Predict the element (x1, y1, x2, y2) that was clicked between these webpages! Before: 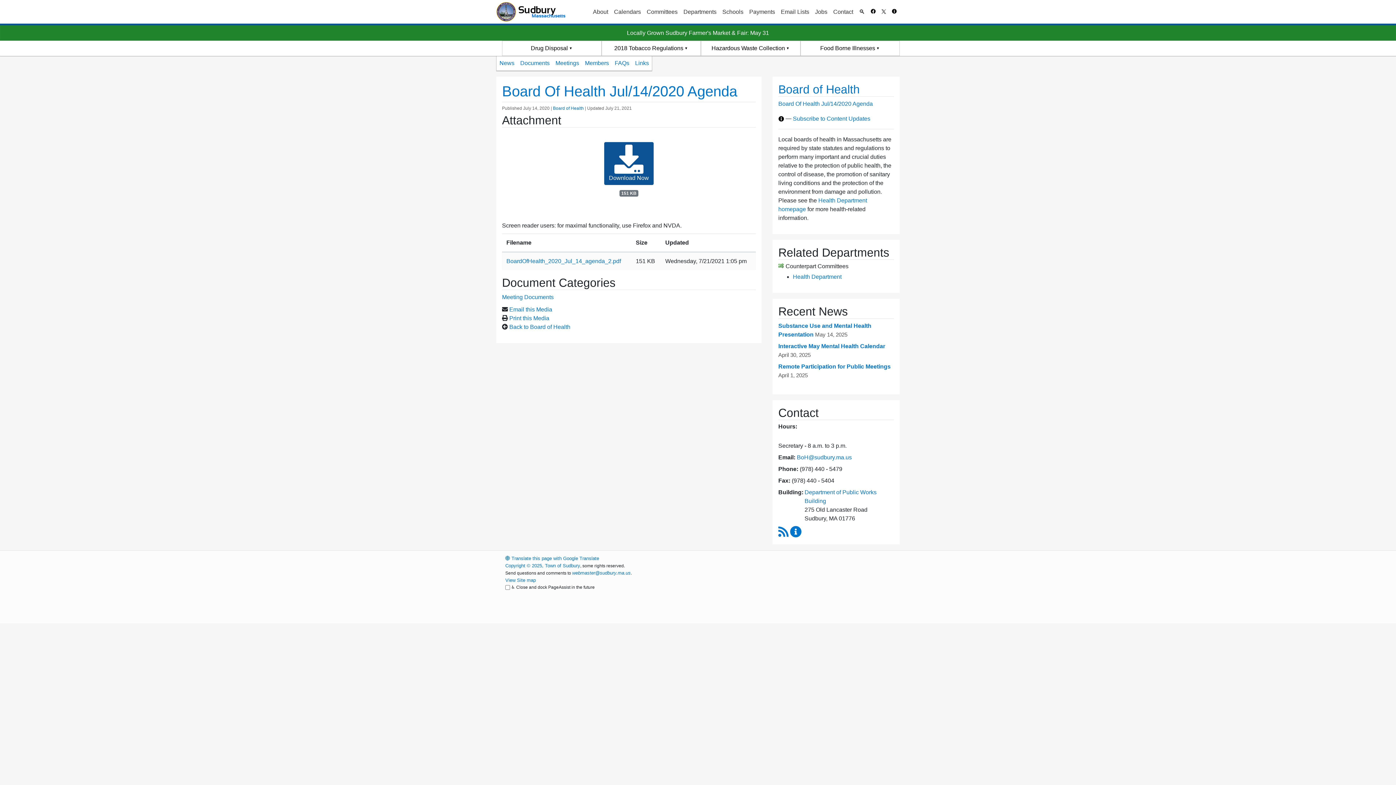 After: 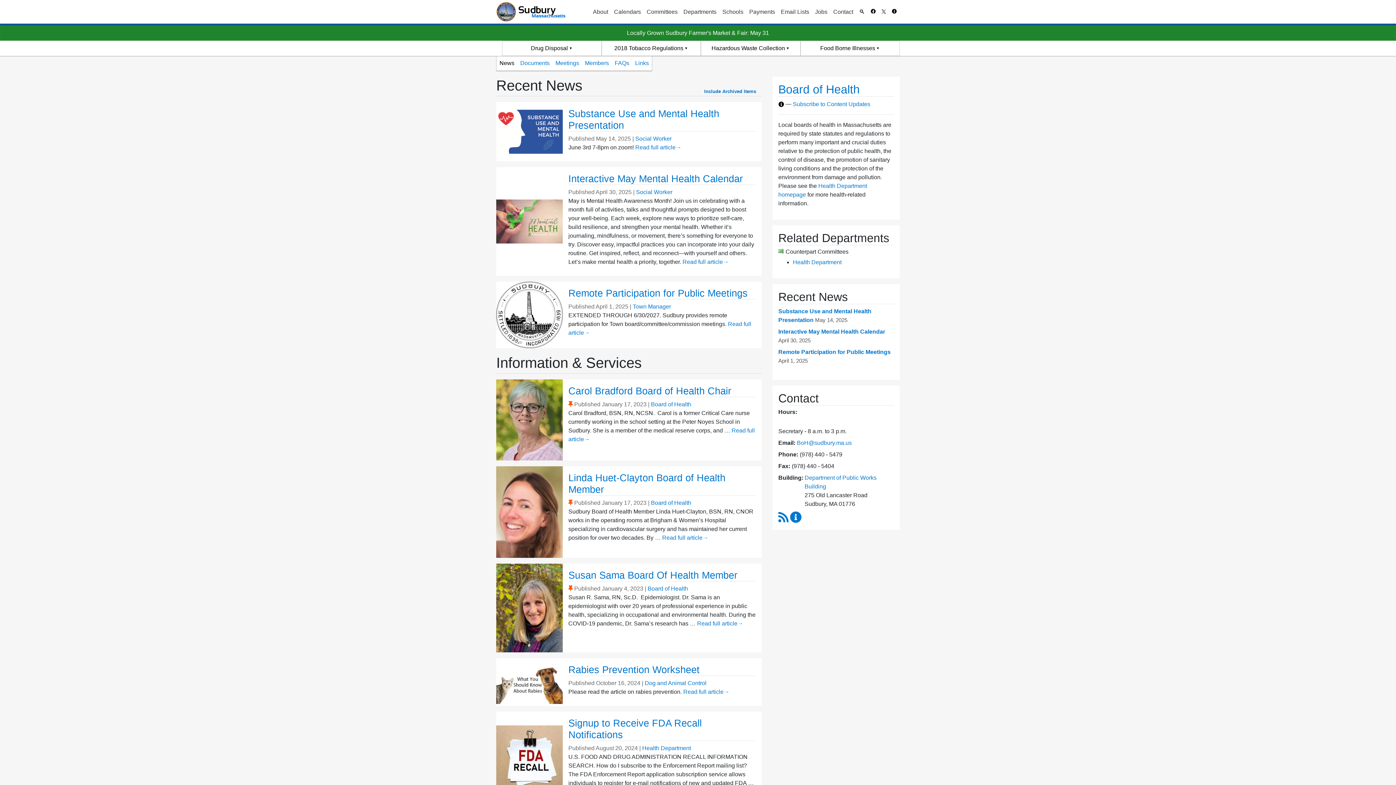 Action: bbox: (778, 82, 860, 96) label: Board of Health